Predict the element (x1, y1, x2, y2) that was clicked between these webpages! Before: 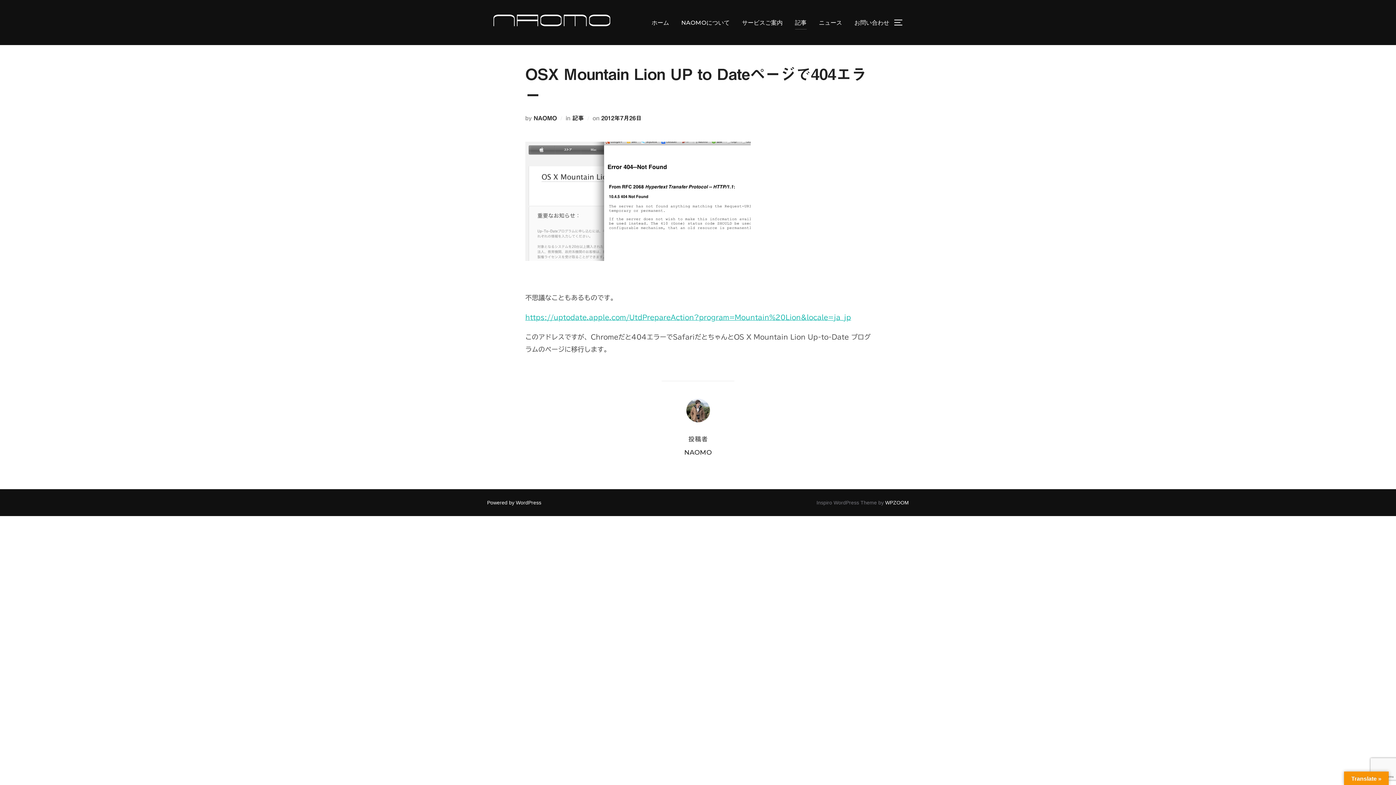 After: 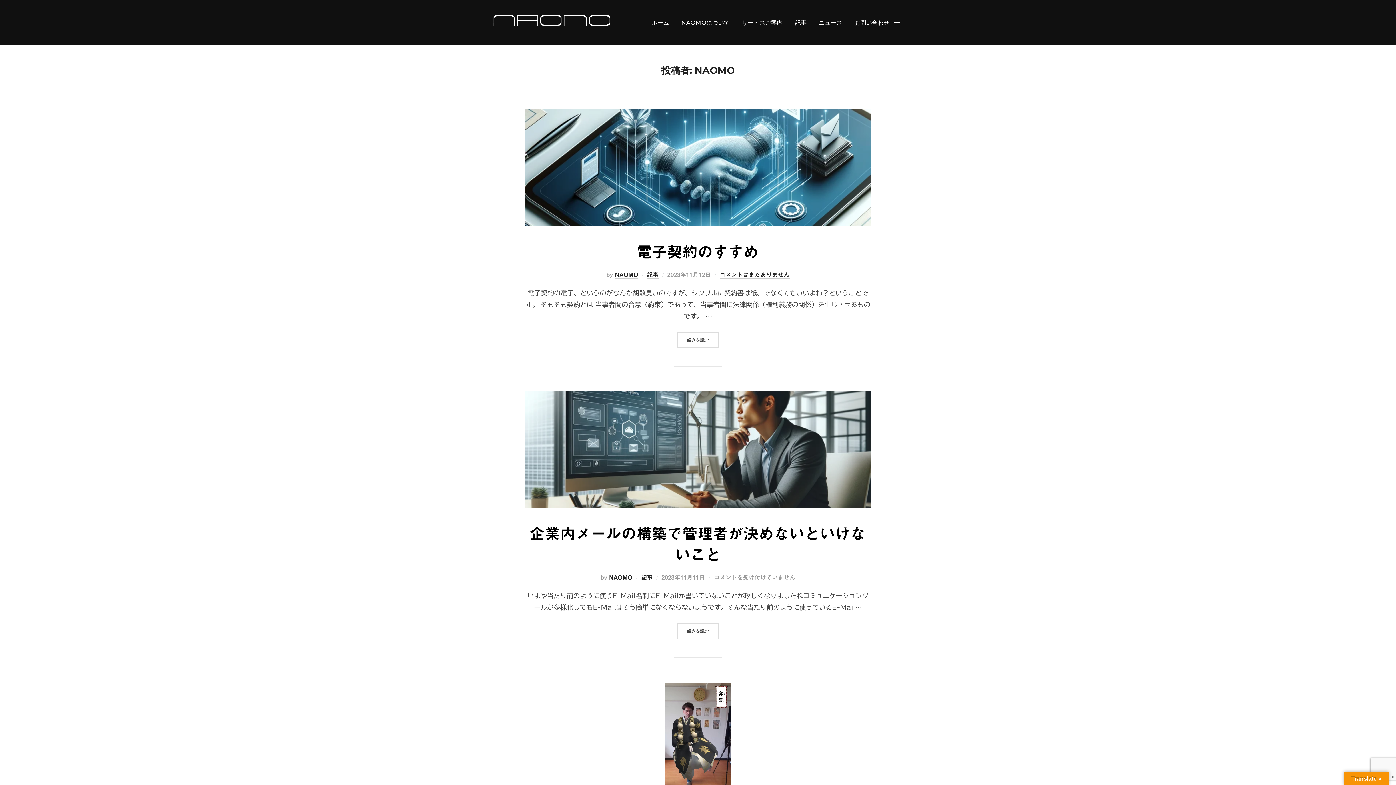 Action: bbox: (684, 448, 712, 456) label: NAOMO